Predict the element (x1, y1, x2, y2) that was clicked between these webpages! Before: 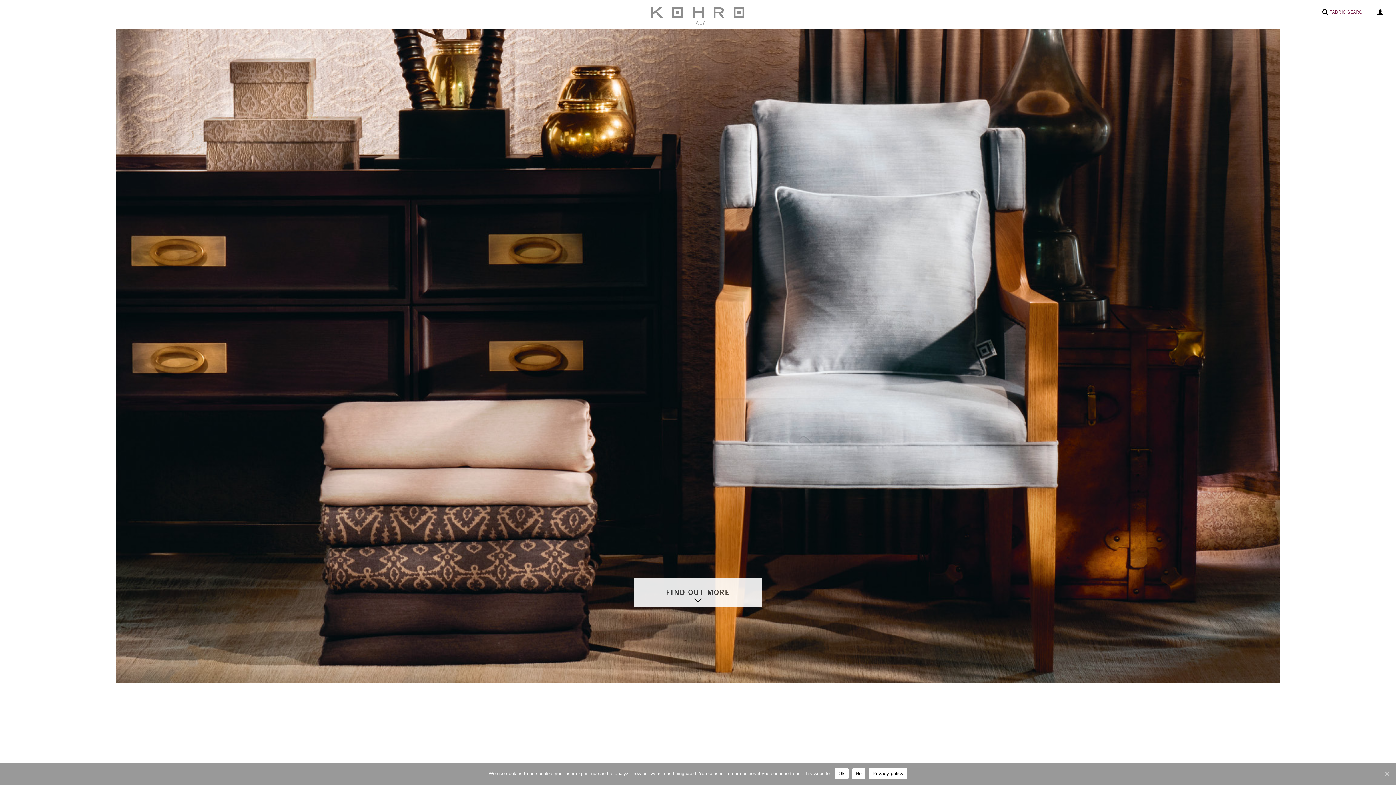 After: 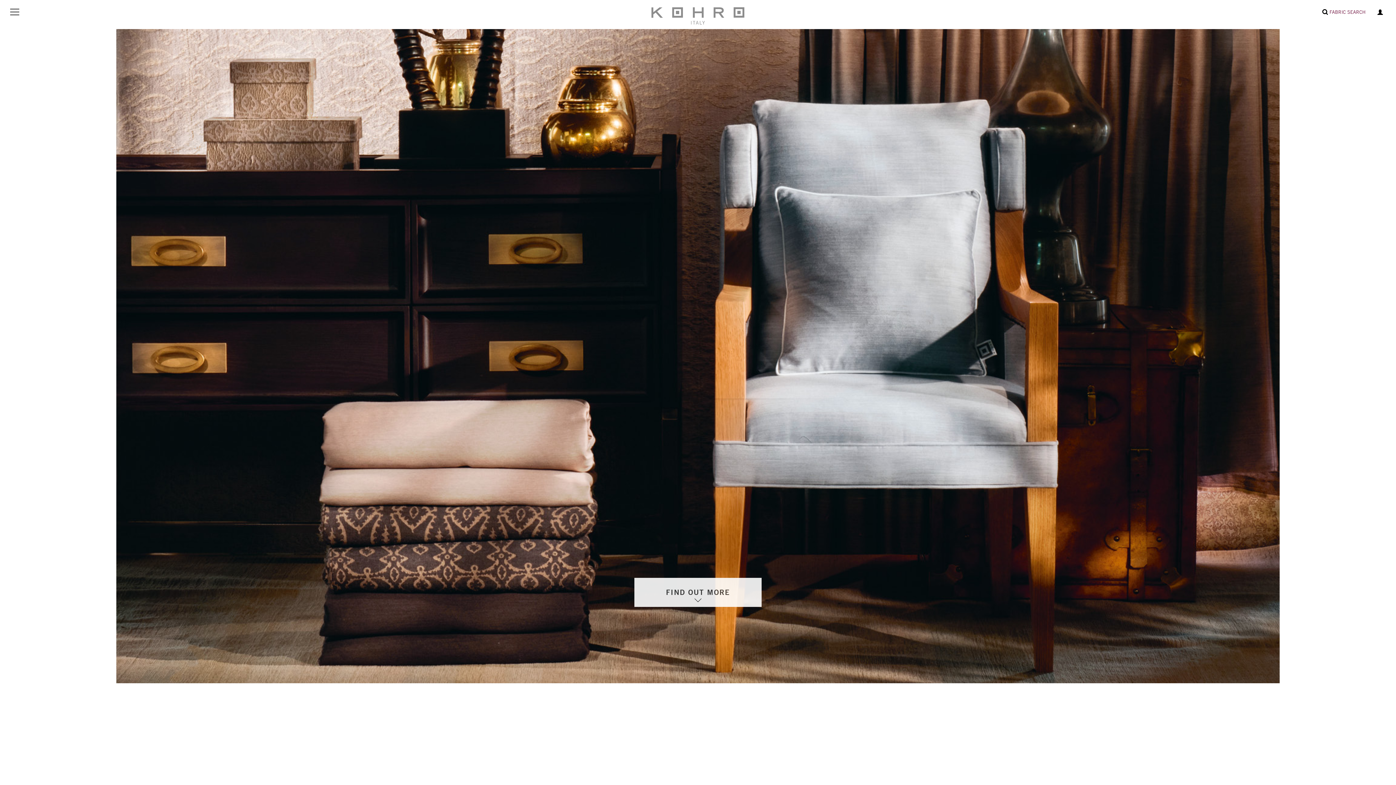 Action: label: Ok bbox: (835, 768, 848, 779)